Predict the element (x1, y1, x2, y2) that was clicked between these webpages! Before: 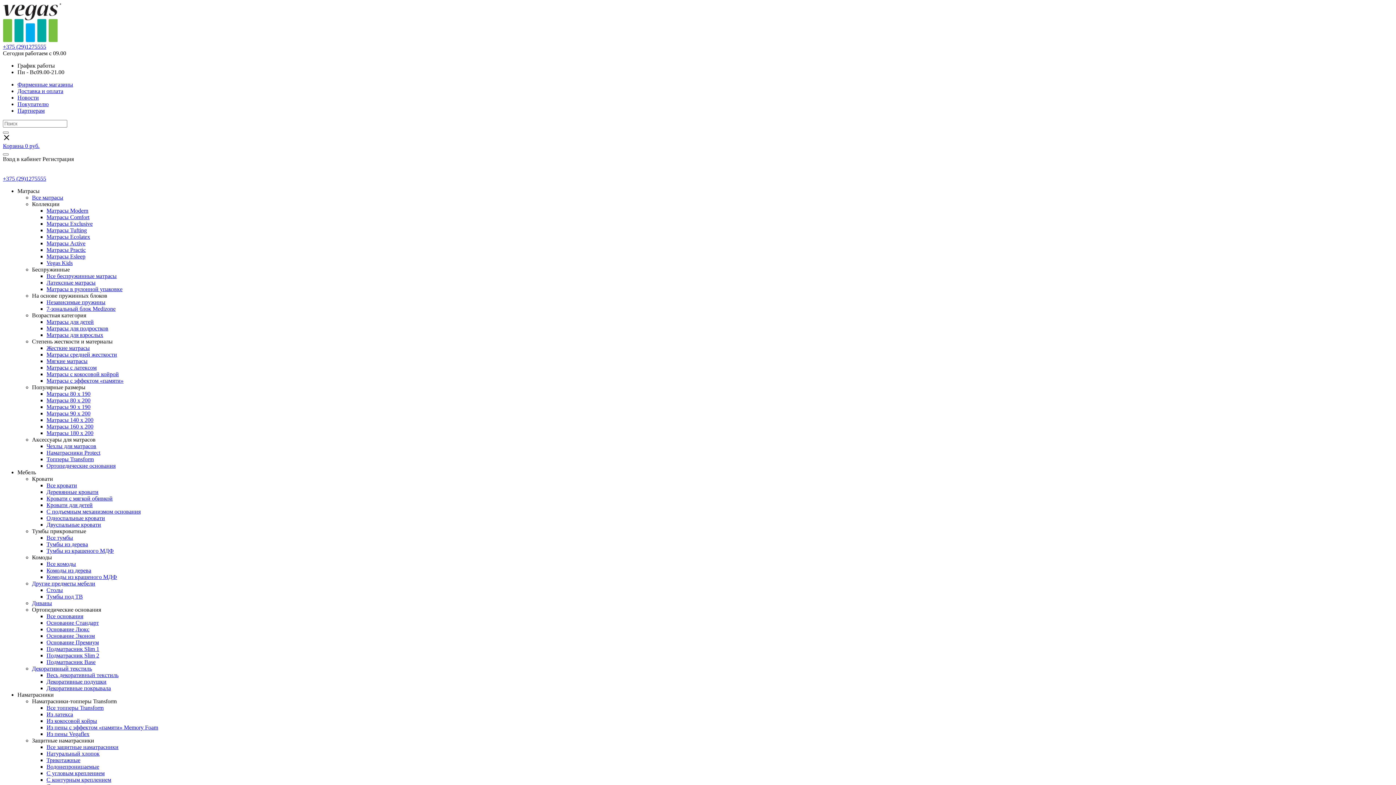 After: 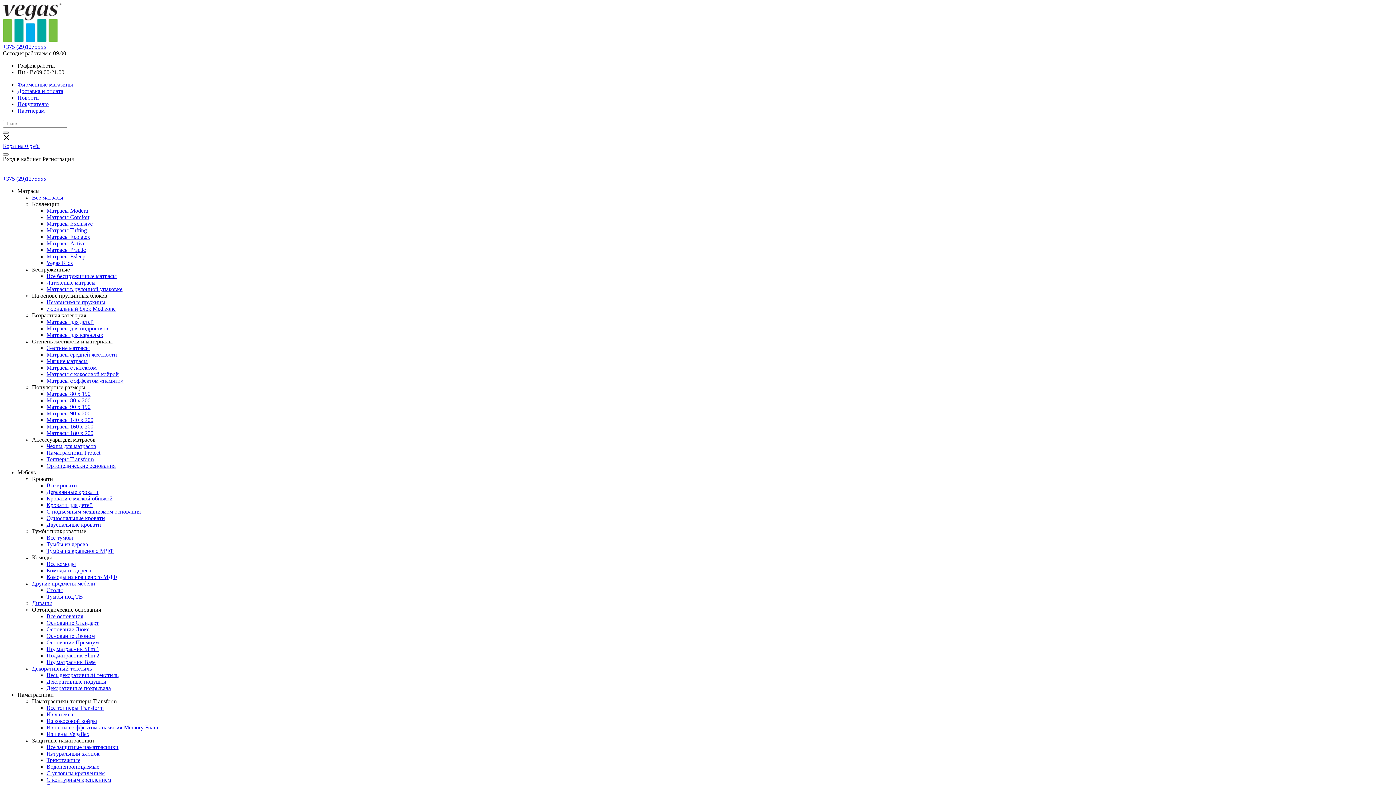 Action: bbox: (32, 580, 95, 586) label: Другие предметы мебели